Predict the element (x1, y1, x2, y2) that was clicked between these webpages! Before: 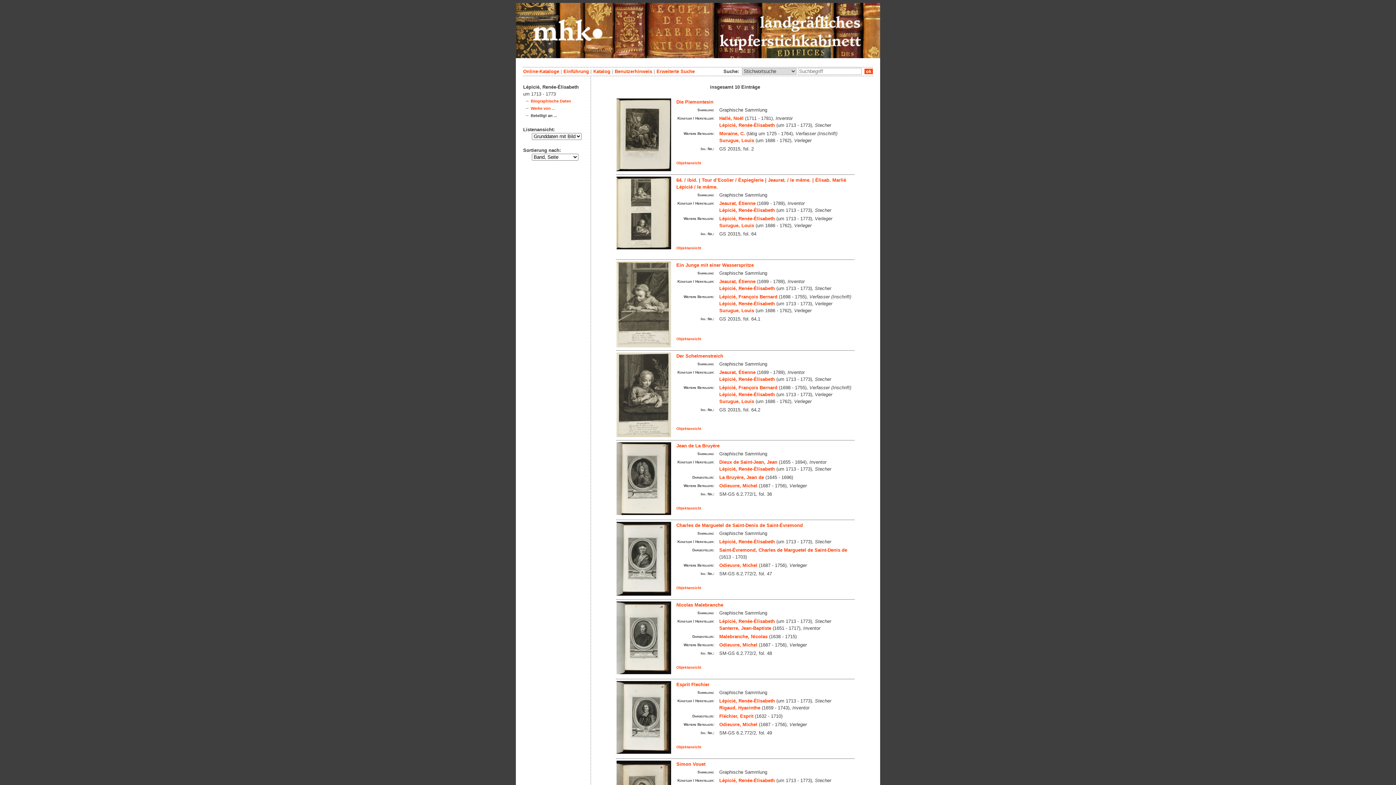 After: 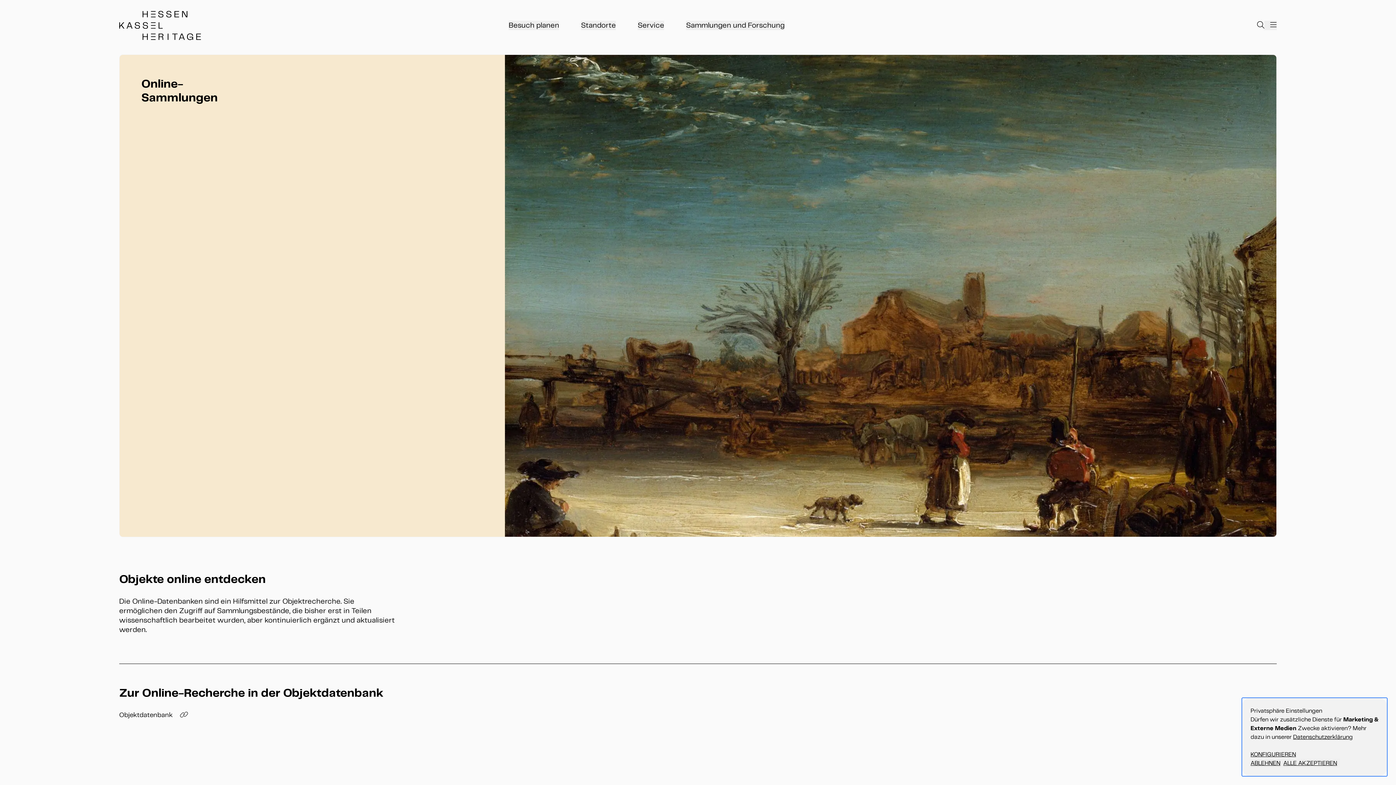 Action: bbox: (523, 68, 559, 74) label: Online-Kataloge